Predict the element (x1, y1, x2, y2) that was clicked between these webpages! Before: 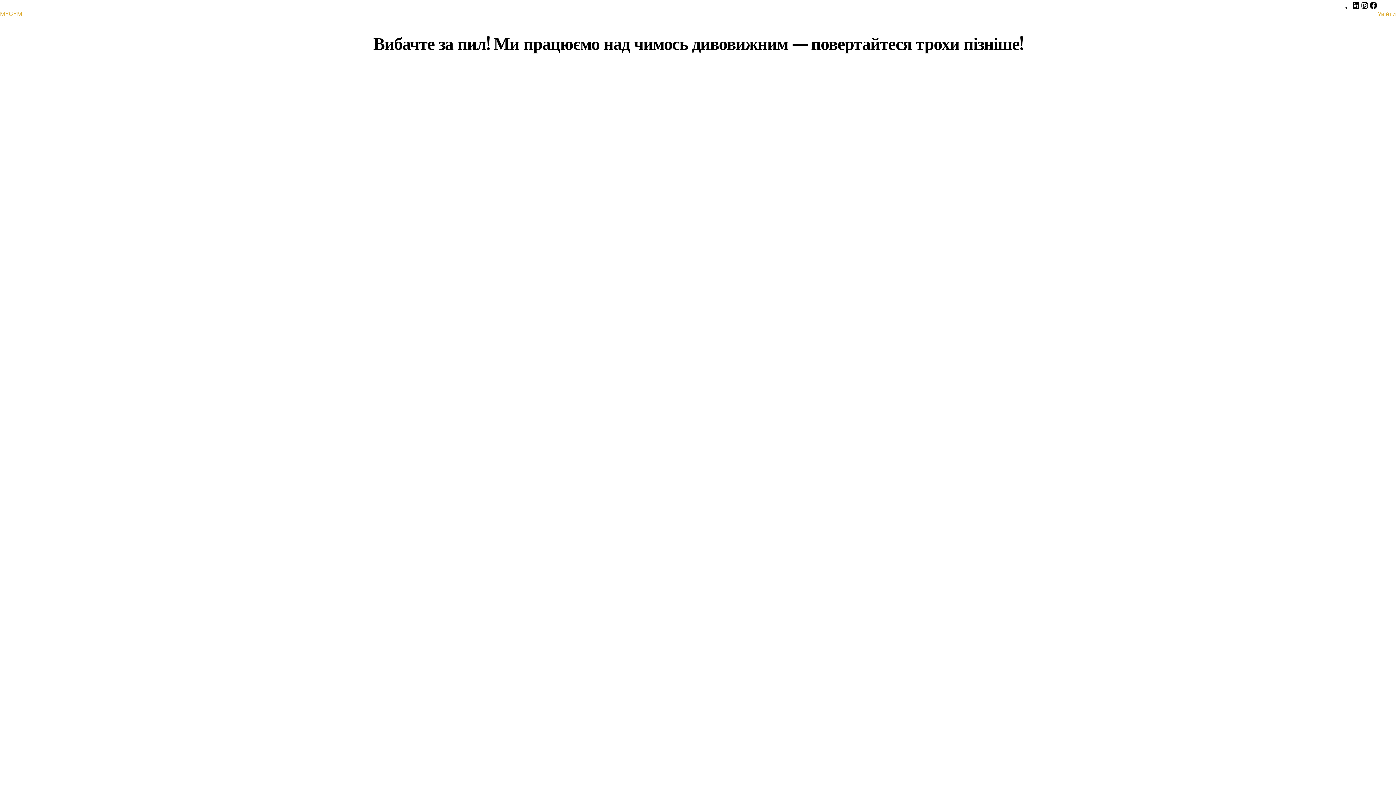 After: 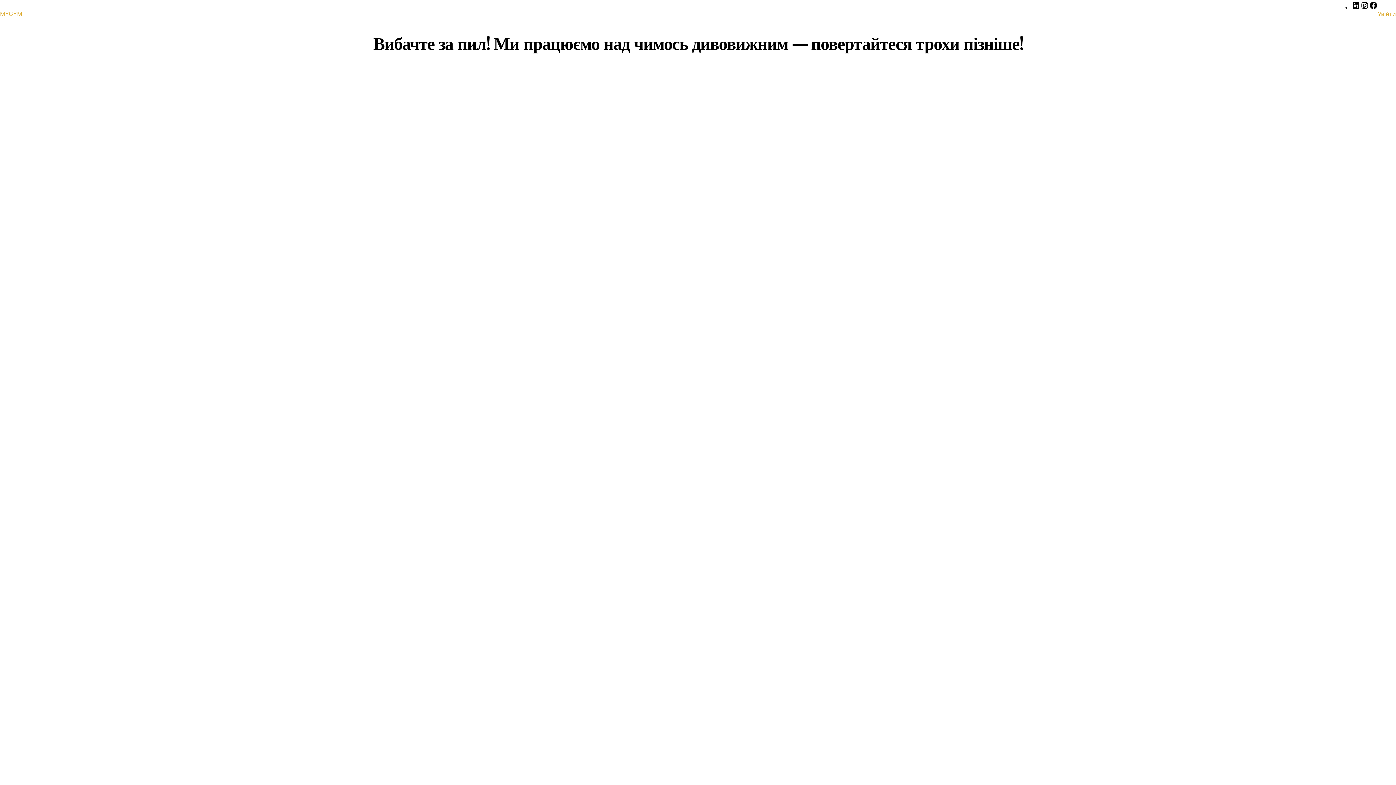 Action: bbox: (0, 10, 22, 17) label: MYGYM